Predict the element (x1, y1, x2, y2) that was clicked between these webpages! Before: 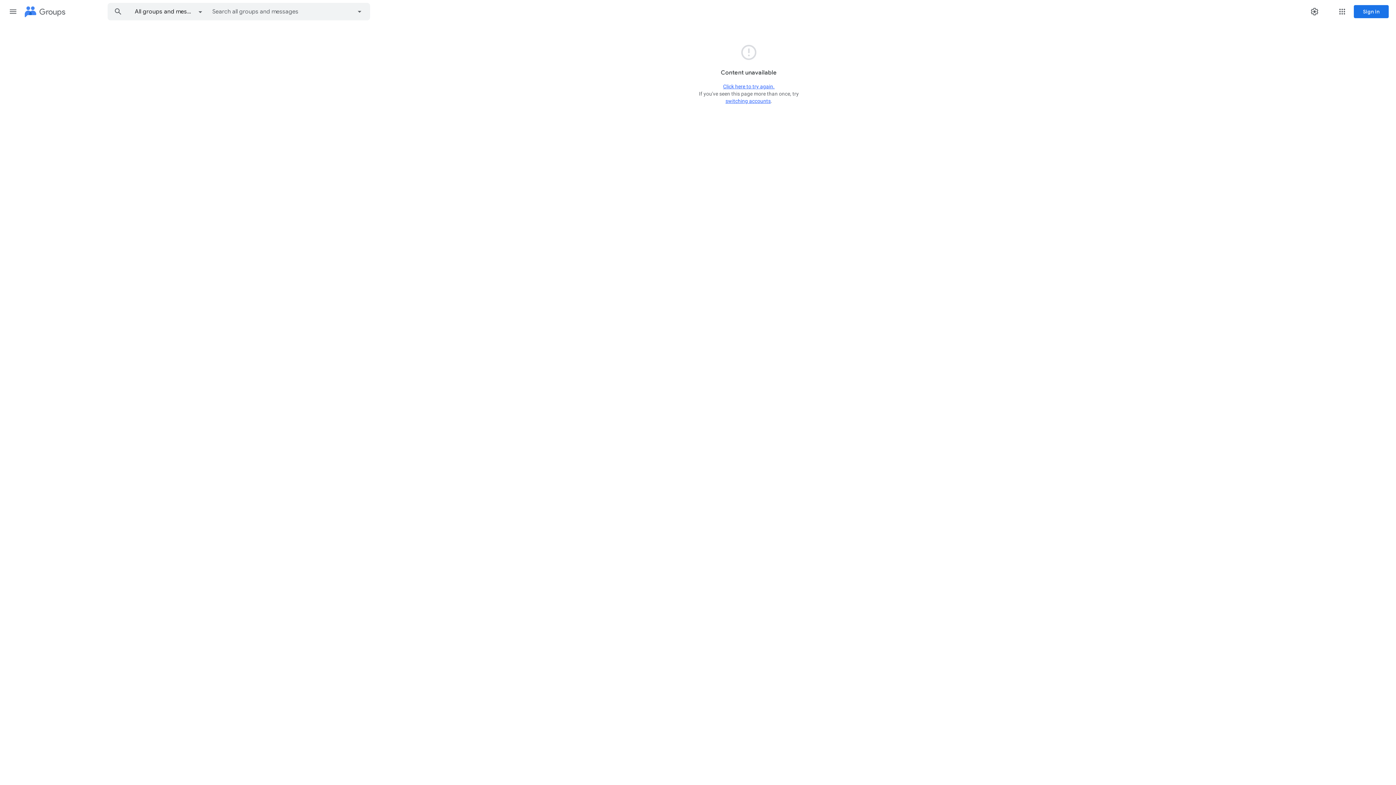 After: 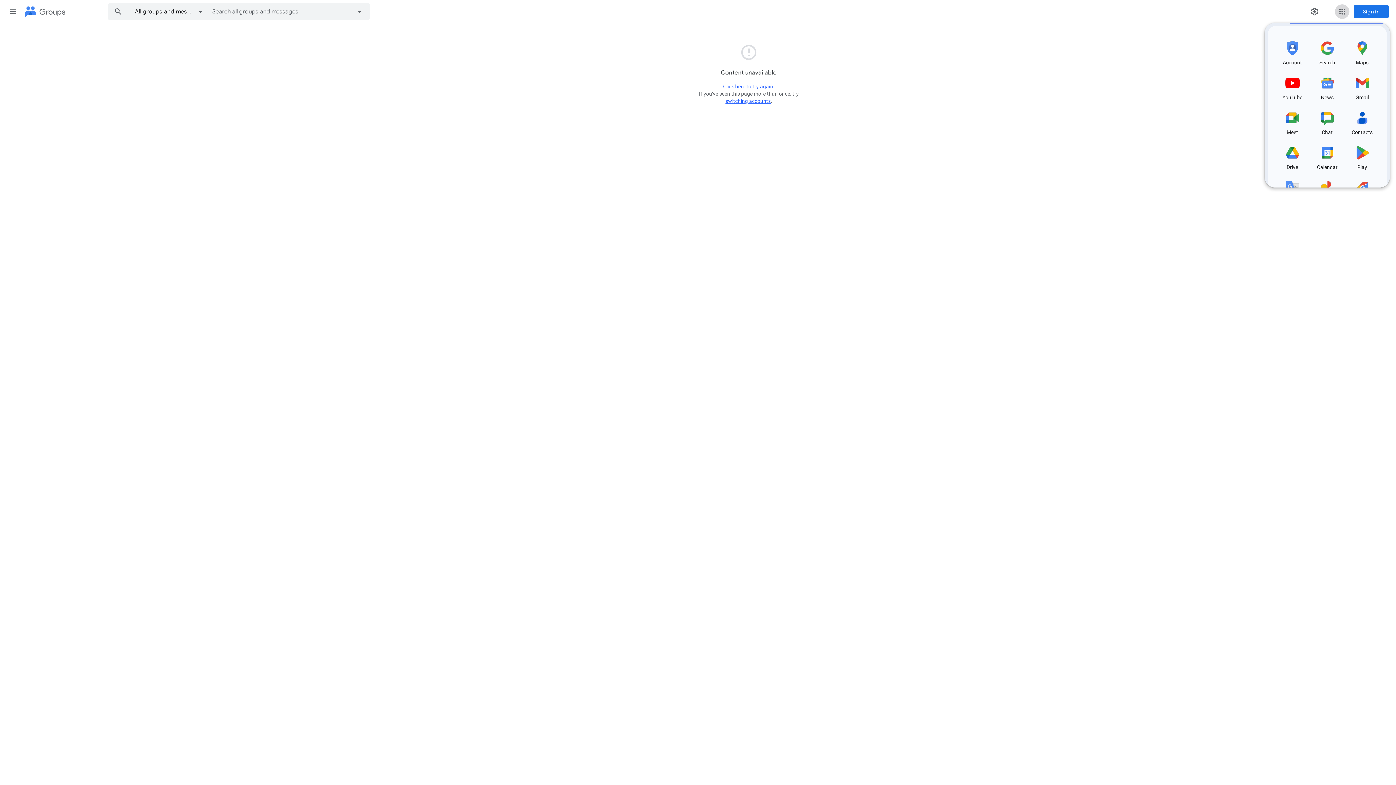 Action: bbox: (1335, 4, 1349, 18) label: Google apps